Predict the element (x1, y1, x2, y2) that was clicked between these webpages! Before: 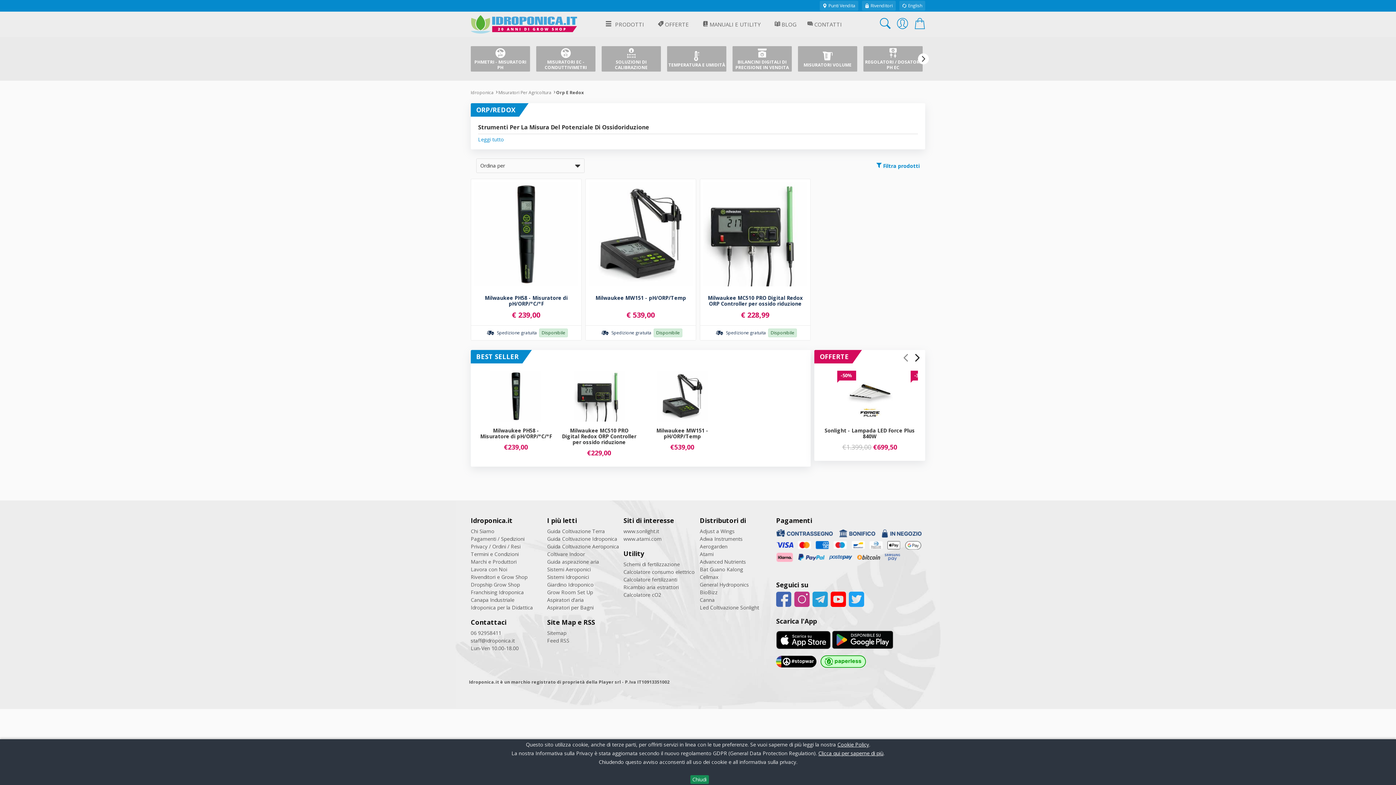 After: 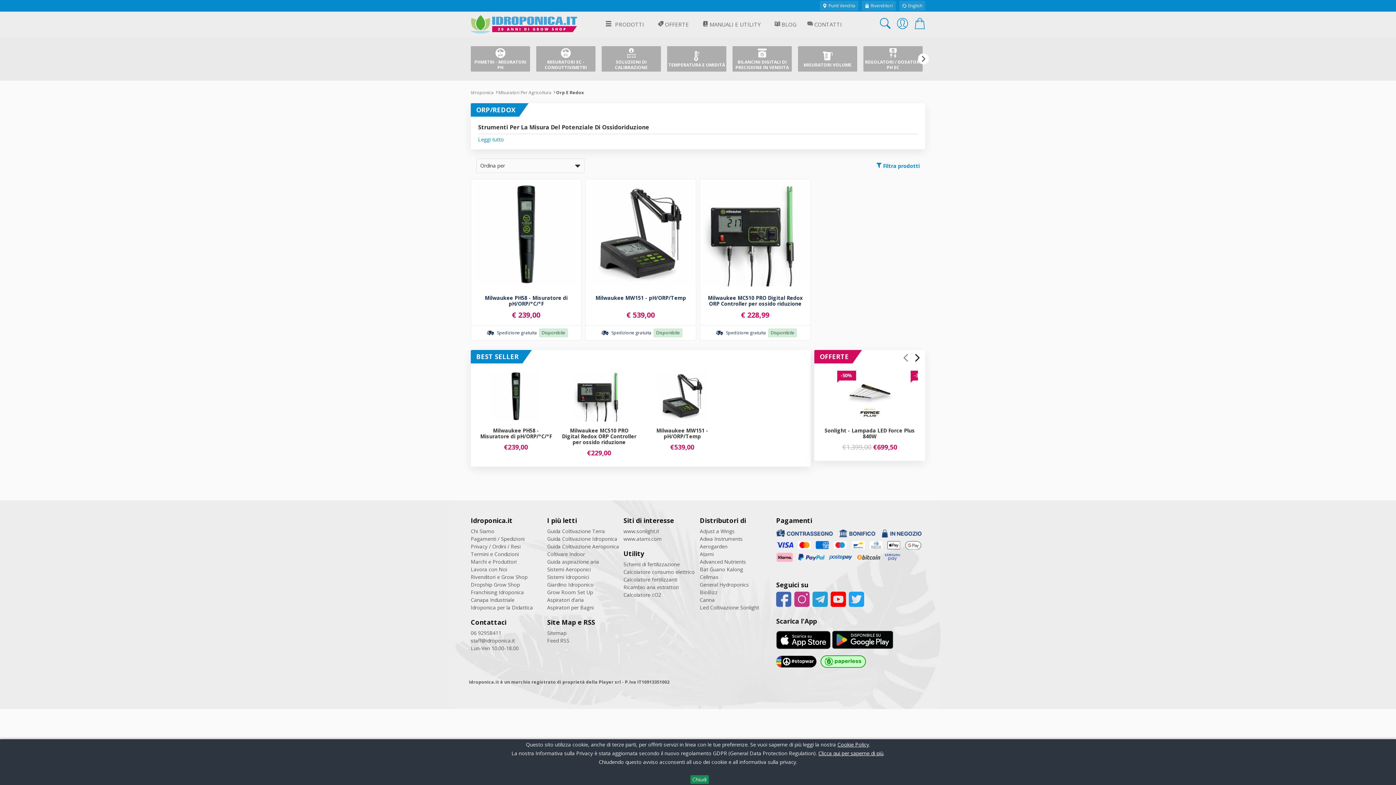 Action: bbox: (832, 628, 893, 652)